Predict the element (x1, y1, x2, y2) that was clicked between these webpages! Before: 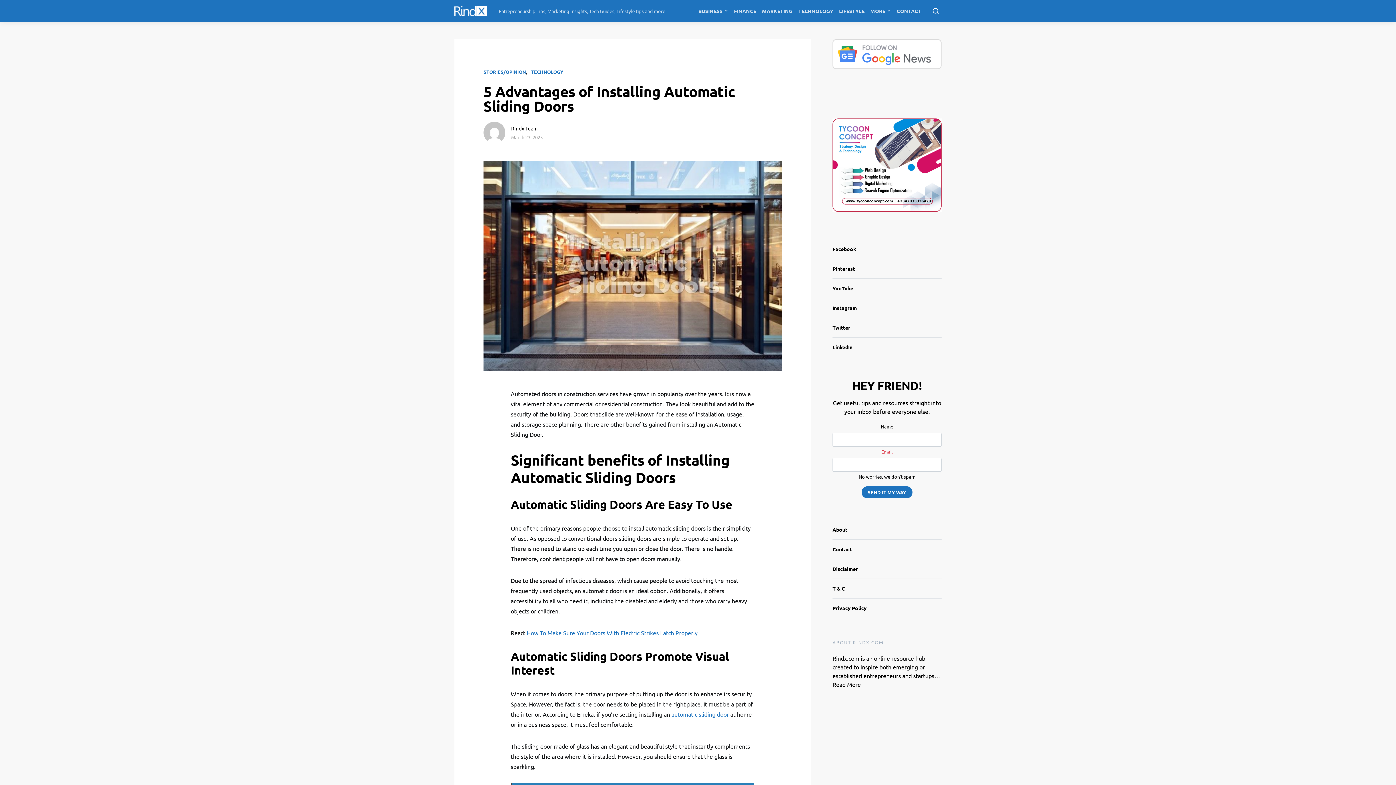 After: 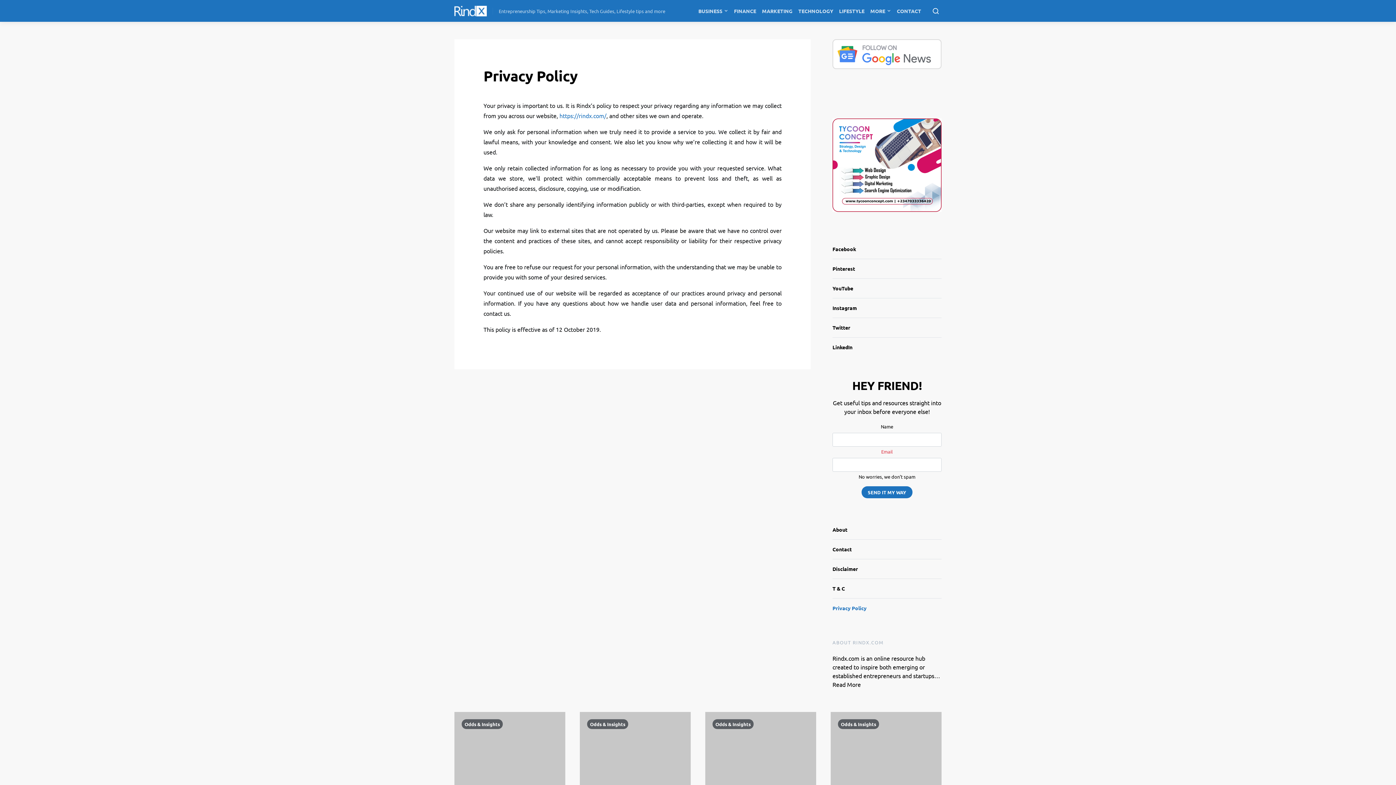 Action: label: Privacy Policy bbox: (832, 598, 941, 618)